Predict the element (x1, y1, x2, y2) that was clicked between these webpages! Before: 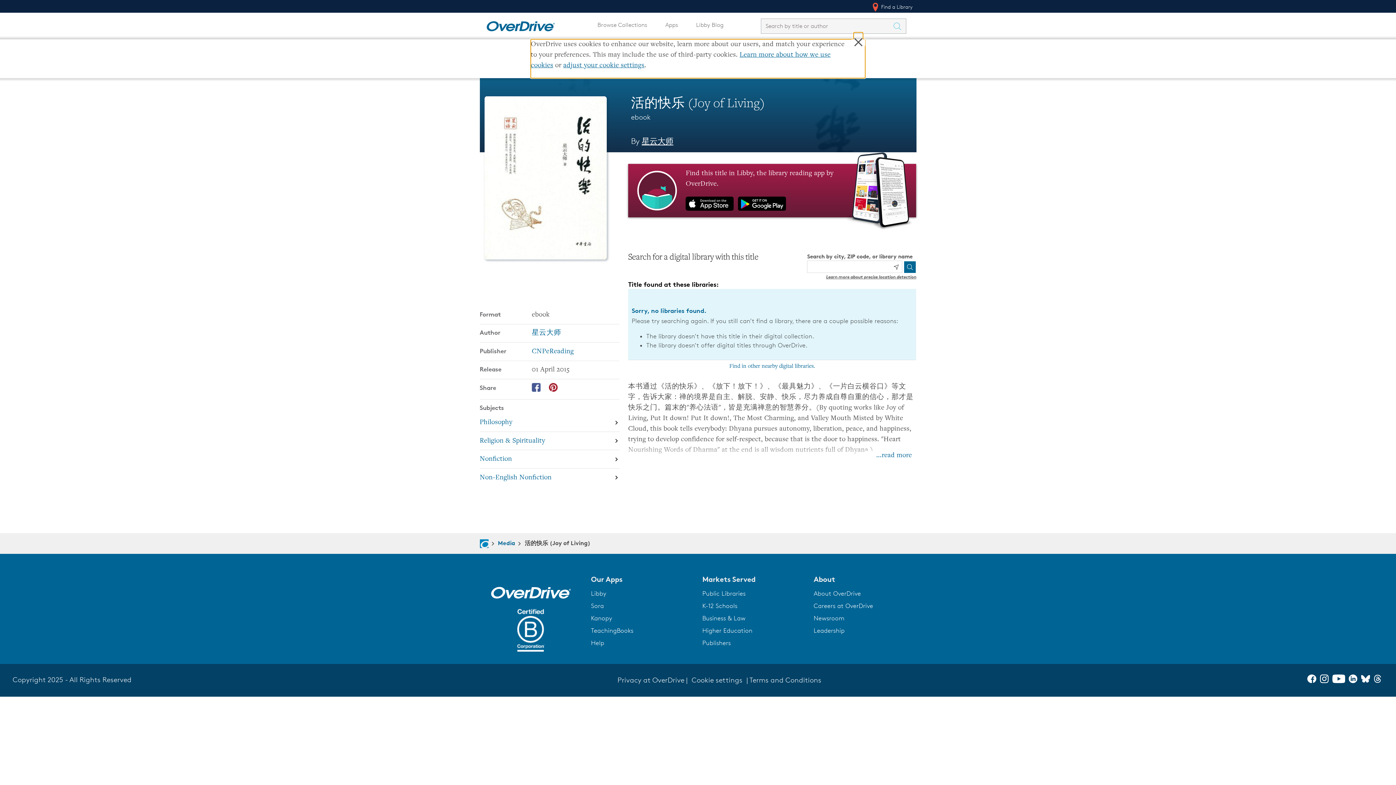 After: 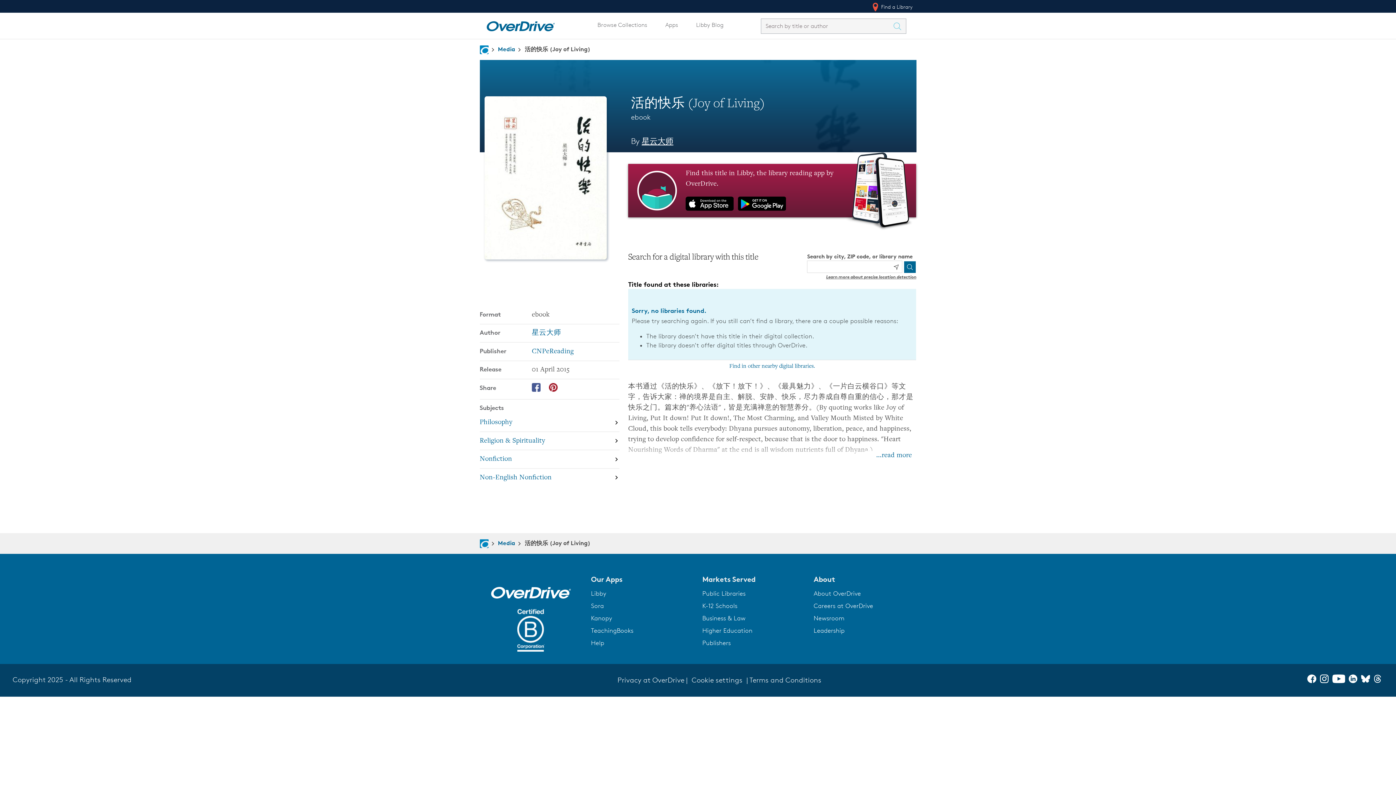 Action: bbox: (1307, 676, 1320, 685) label: Facebook